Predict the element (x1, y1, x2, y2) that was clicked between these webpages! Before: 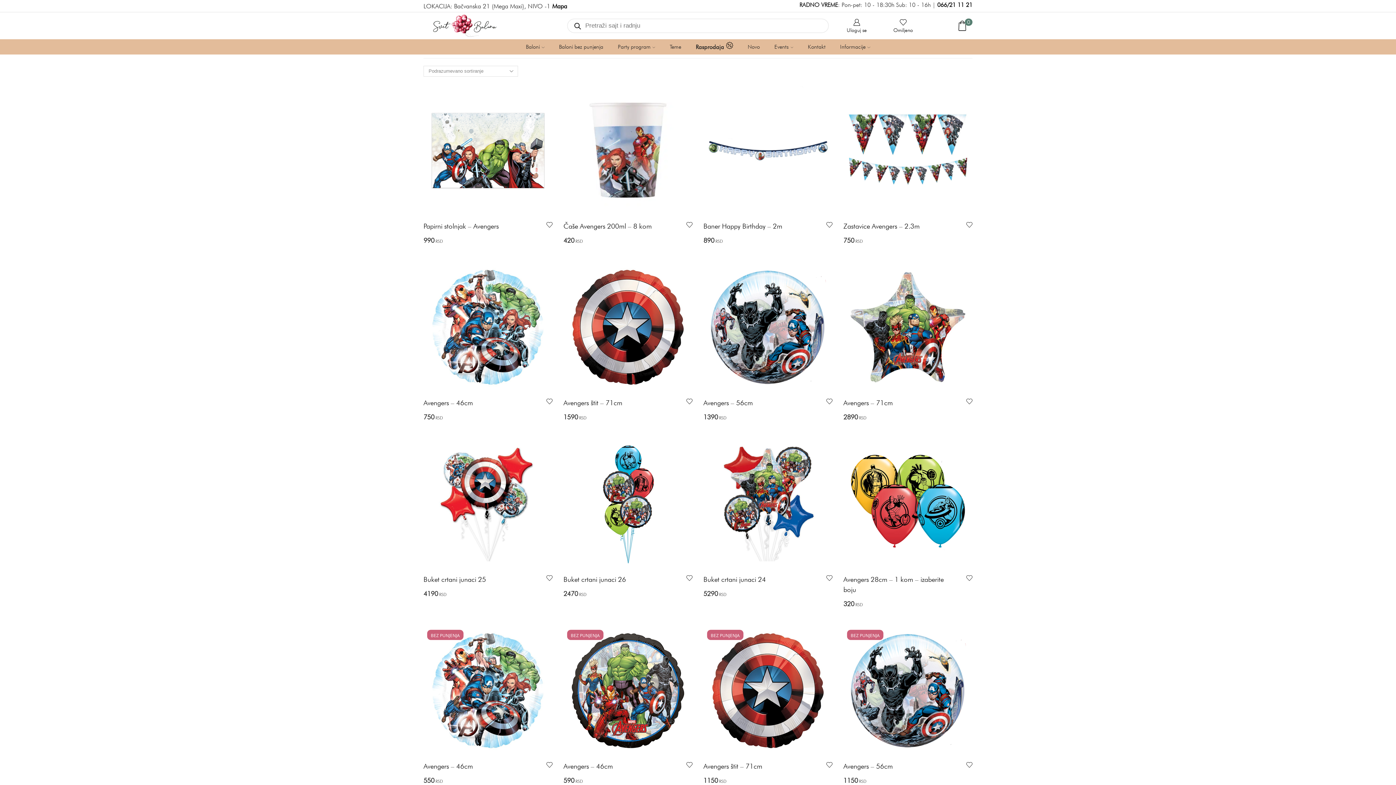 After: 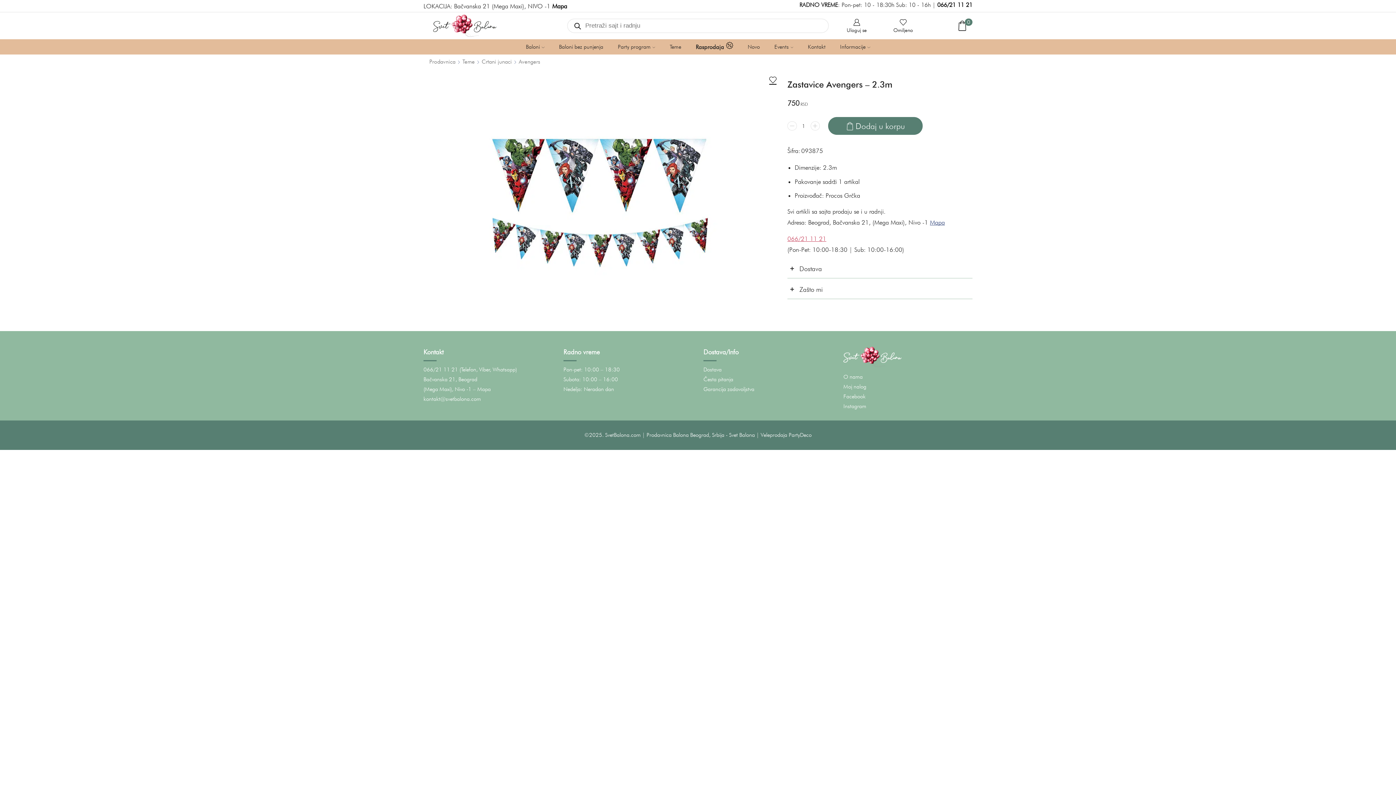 Action: bbox: (843, 86, 972, 215)